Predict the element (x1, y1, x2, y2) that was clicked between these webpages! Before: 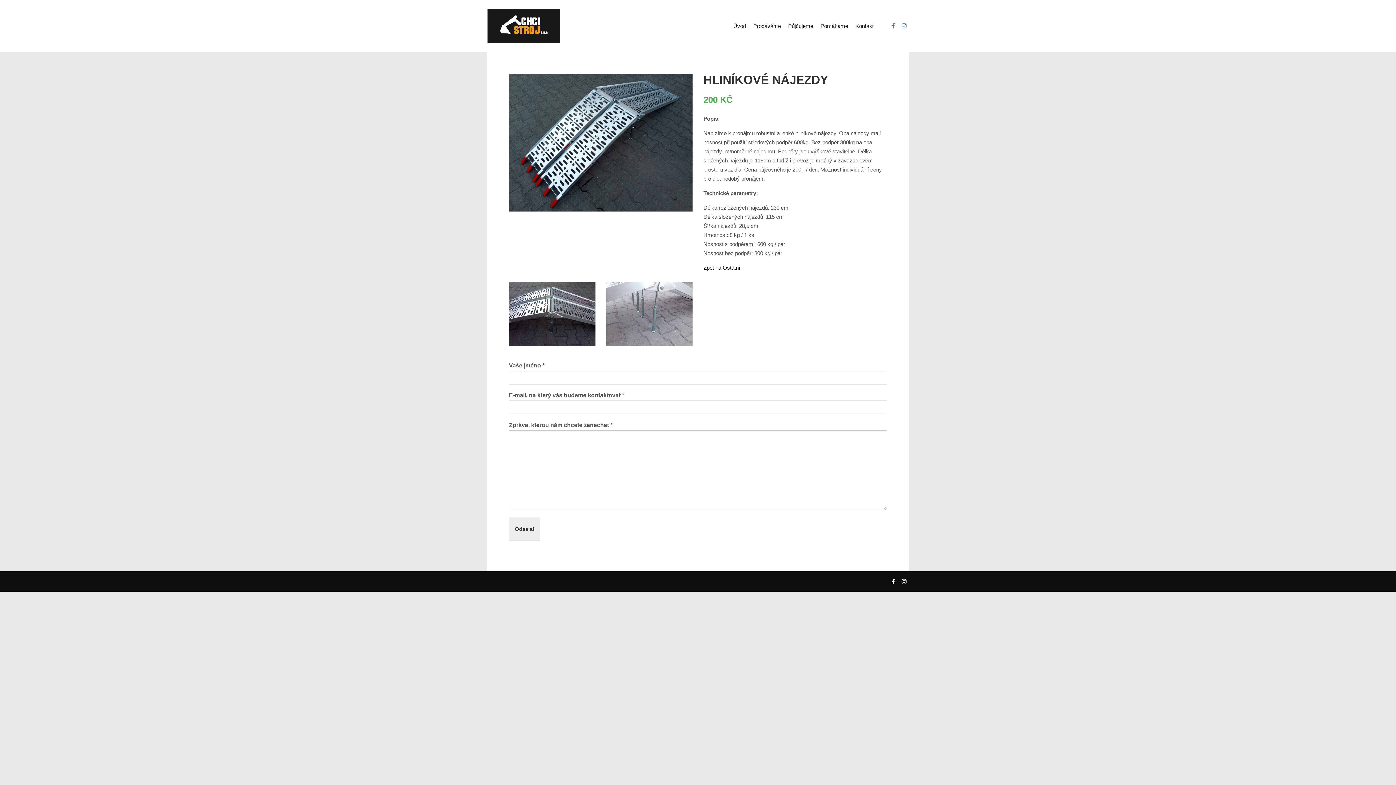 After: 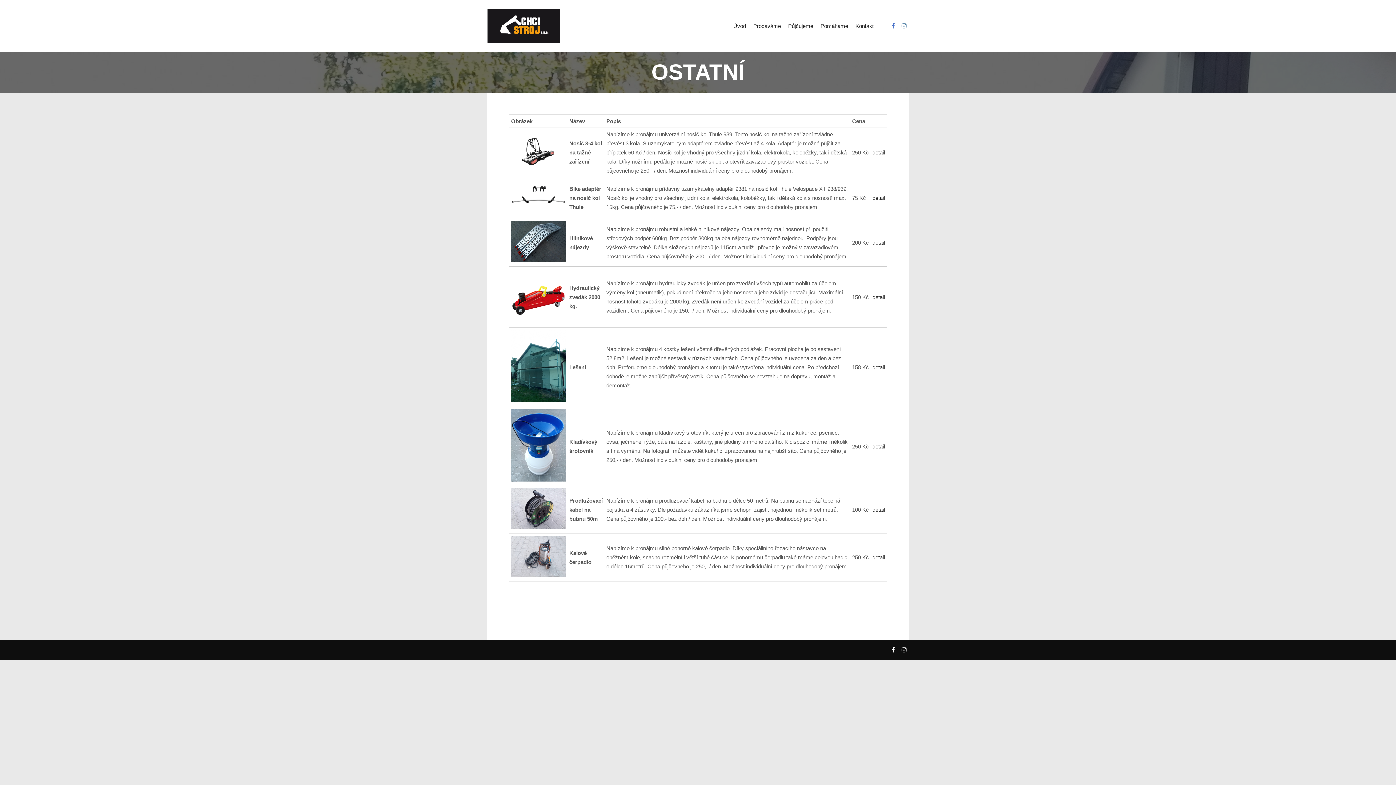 Action: bbox: (703, 264, 740, 270) label: Zpět na Ostatní